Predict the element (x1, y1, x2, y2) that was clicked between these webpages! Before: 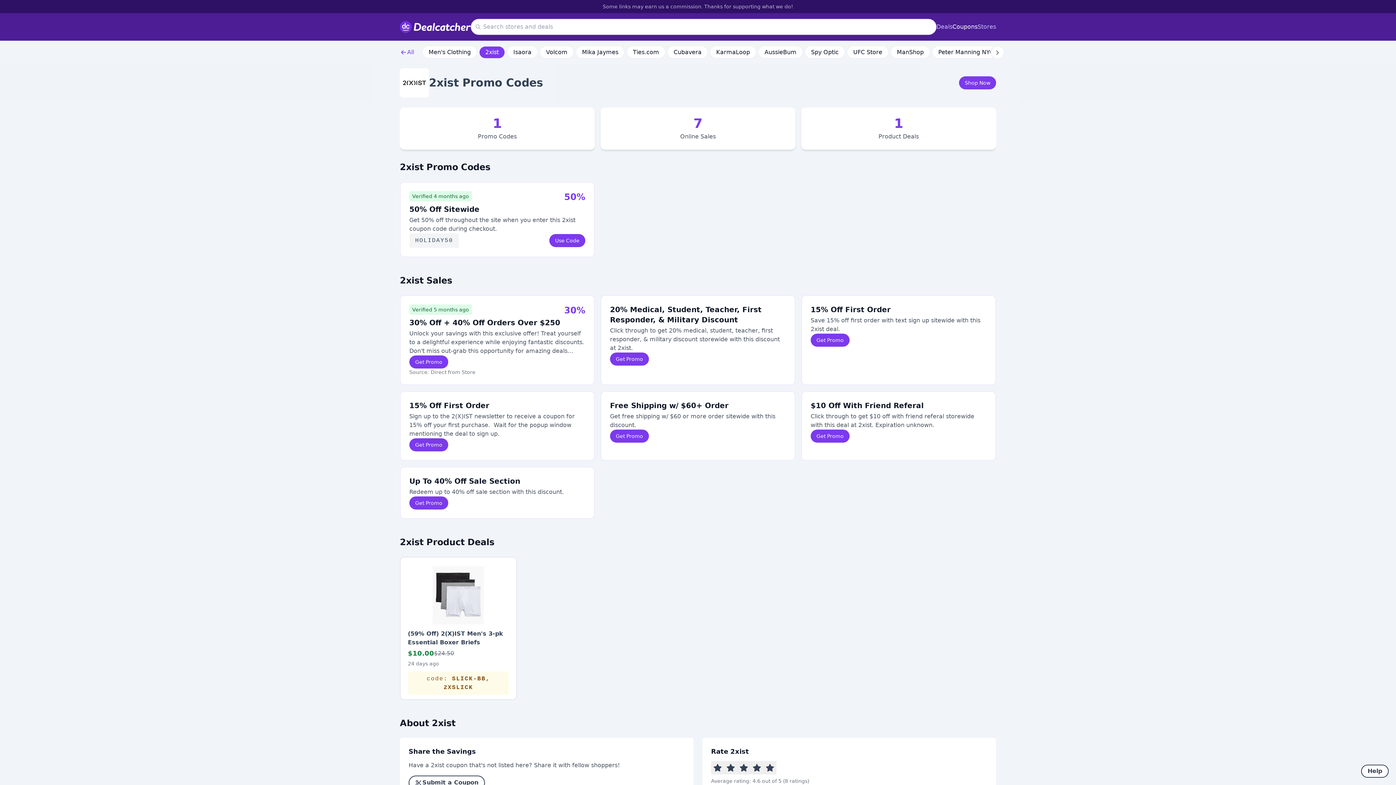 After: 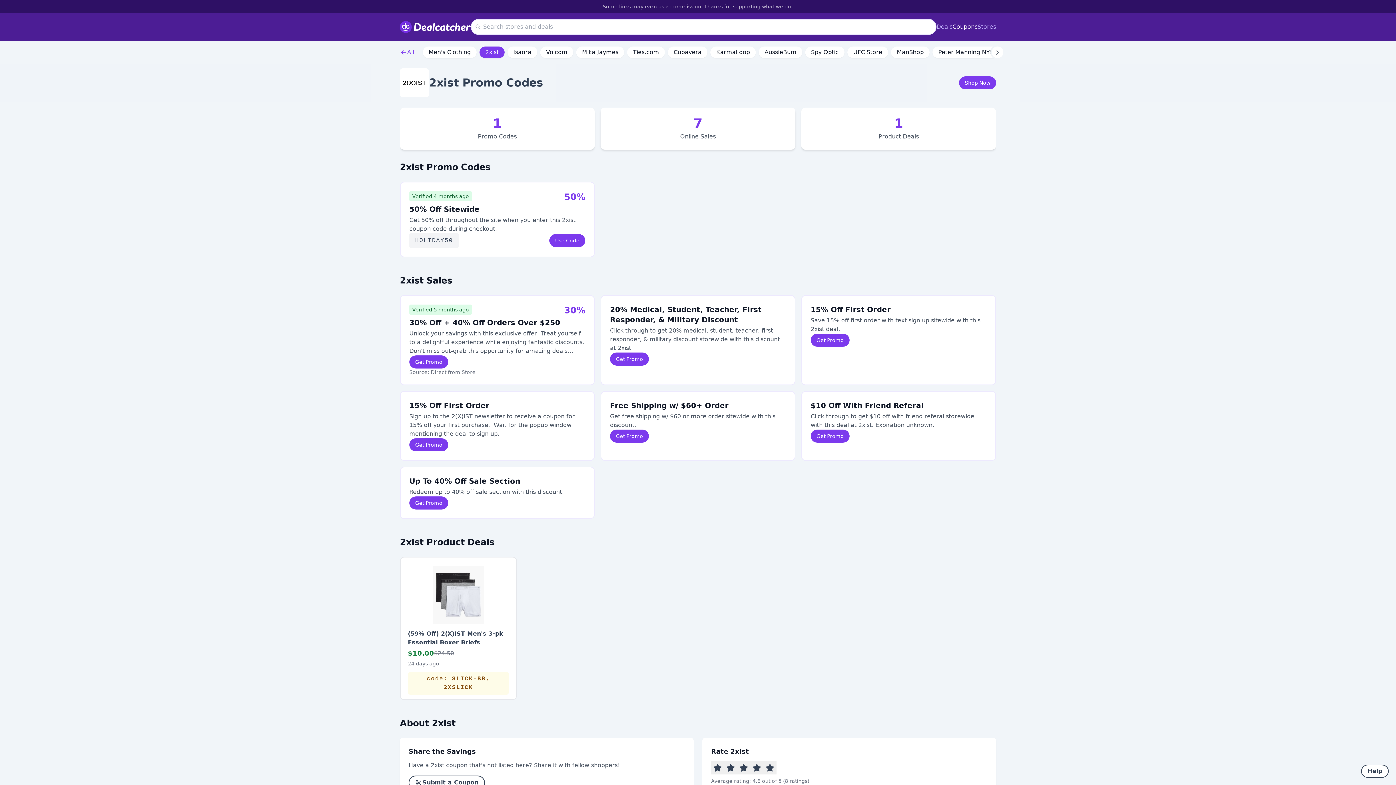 Action: bbox: (479, 46, 504, 58) label: 2xist